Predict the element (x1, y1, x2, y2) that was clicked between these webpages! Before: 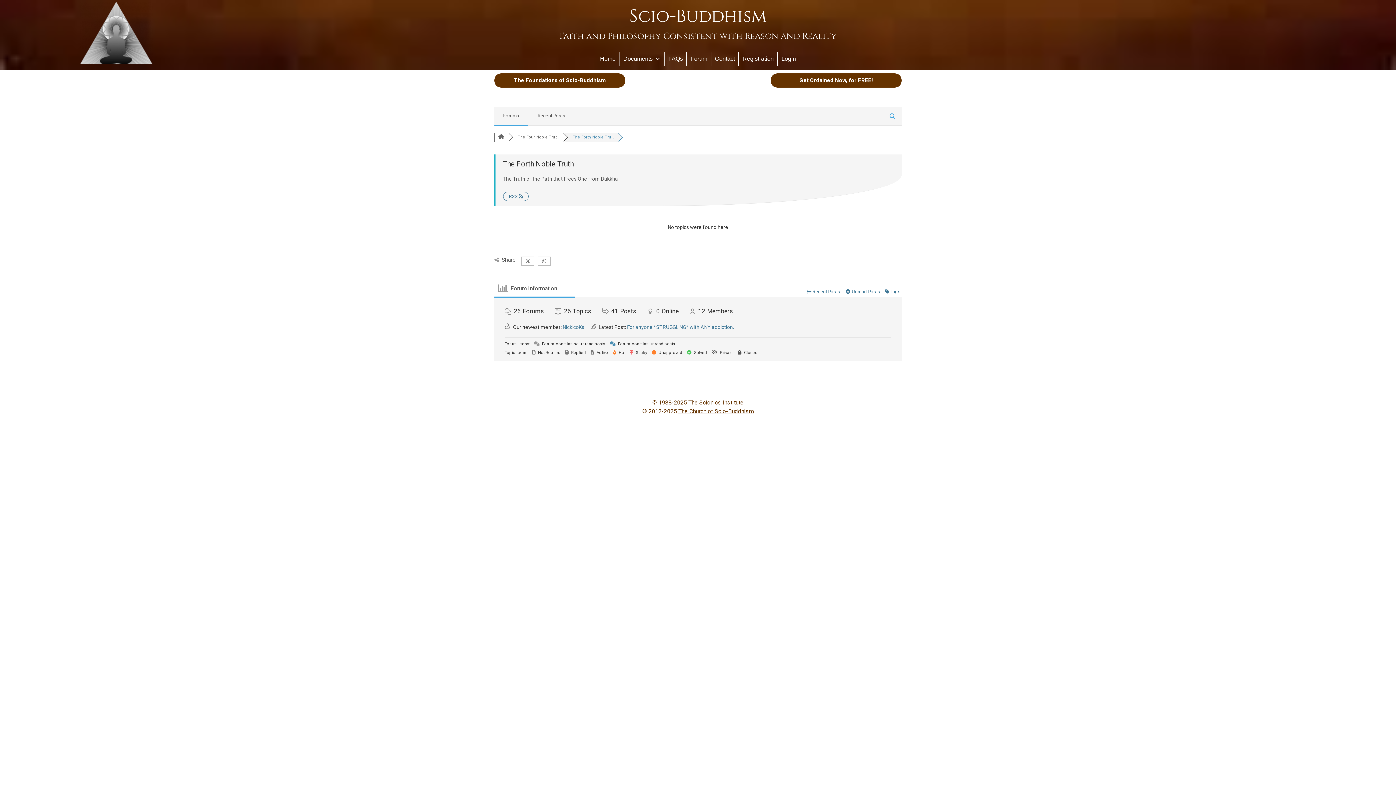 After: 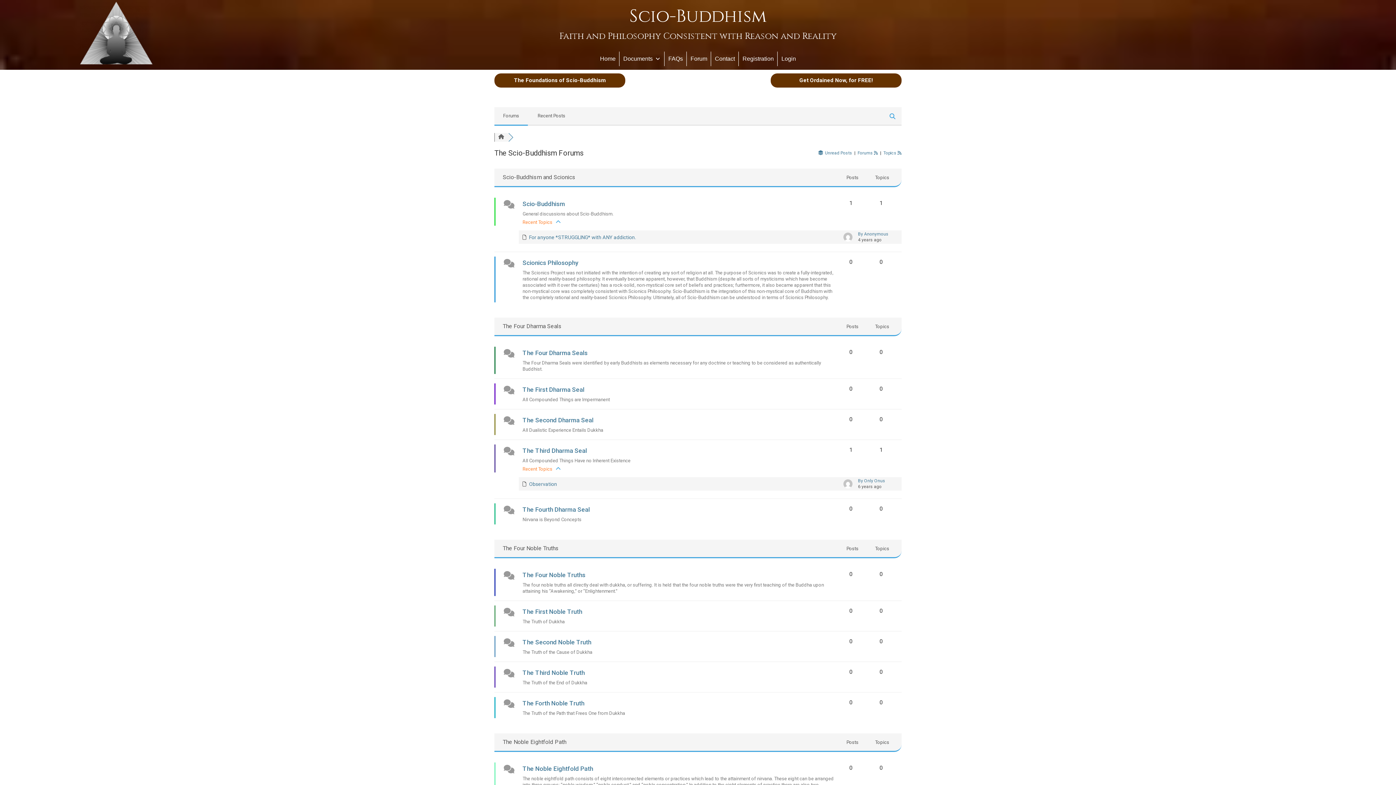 Action: bbox: (498, 134, 504, 139)